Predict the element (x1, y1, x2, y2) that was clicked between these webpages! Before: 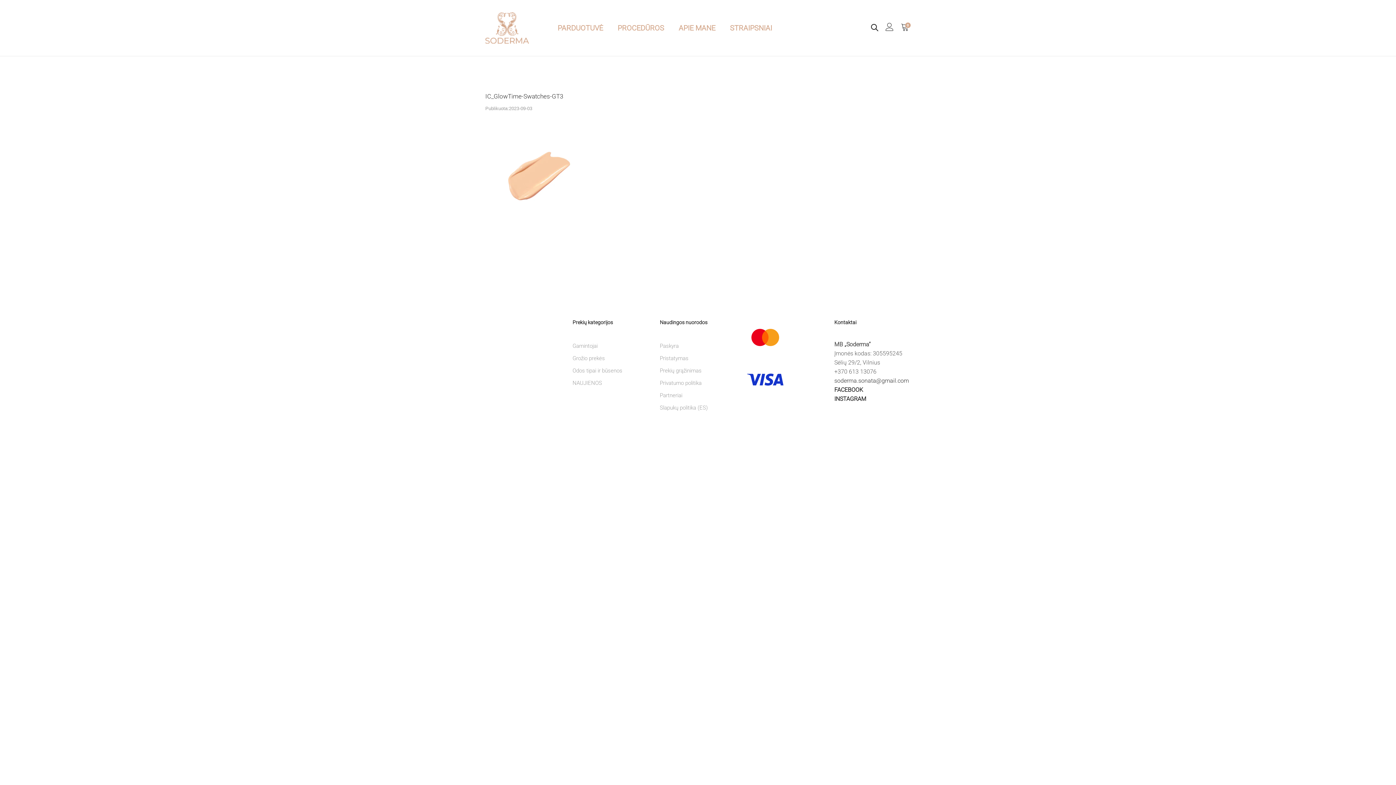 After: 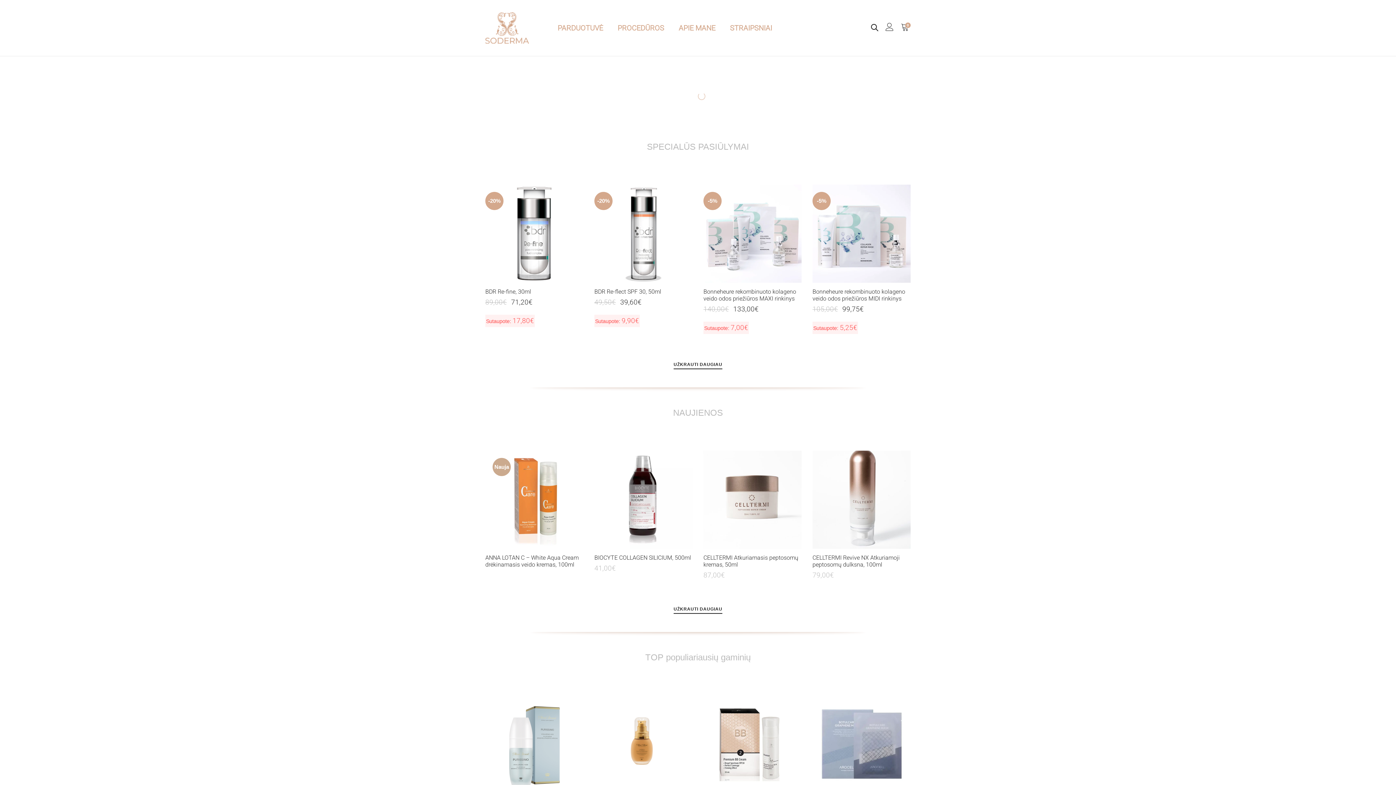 Action: bbox: (485, 12, 529, 43)